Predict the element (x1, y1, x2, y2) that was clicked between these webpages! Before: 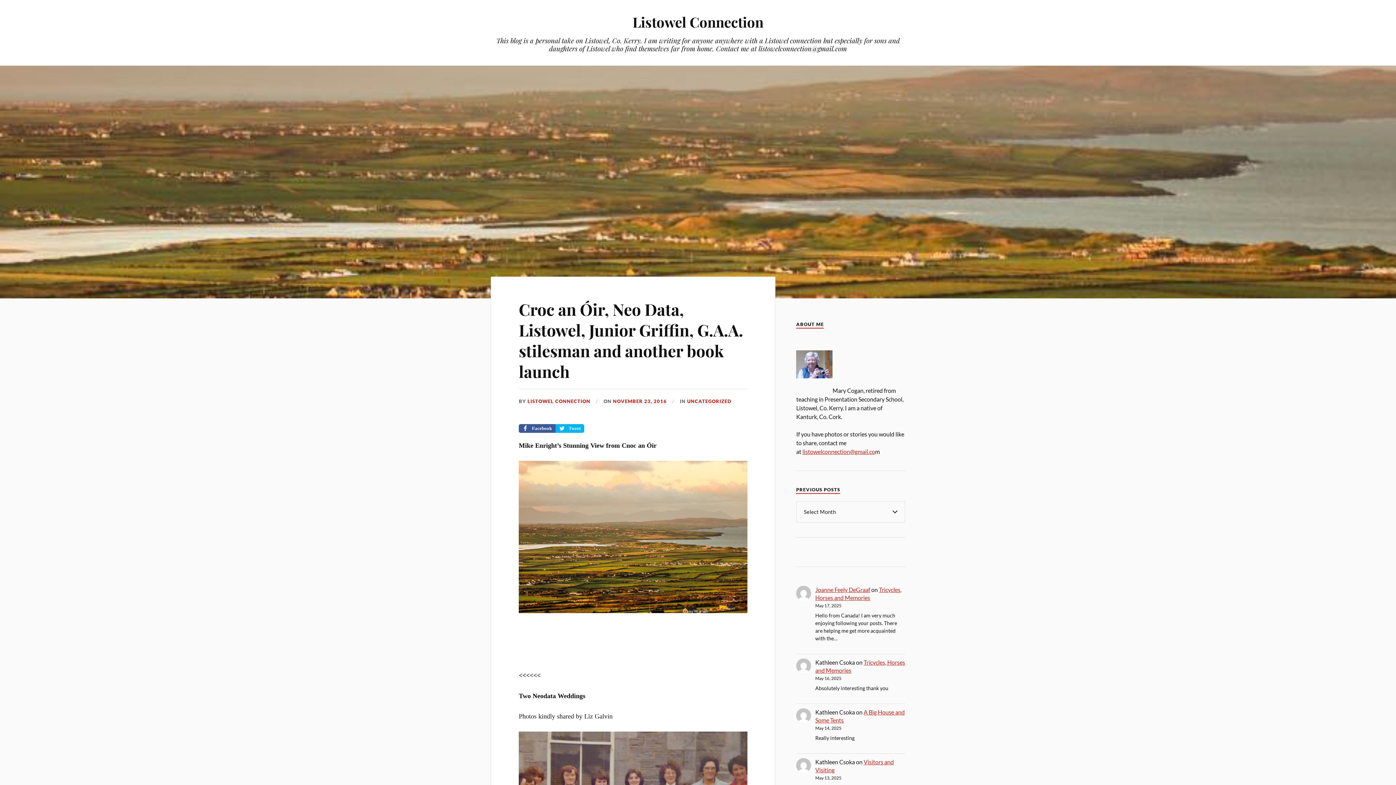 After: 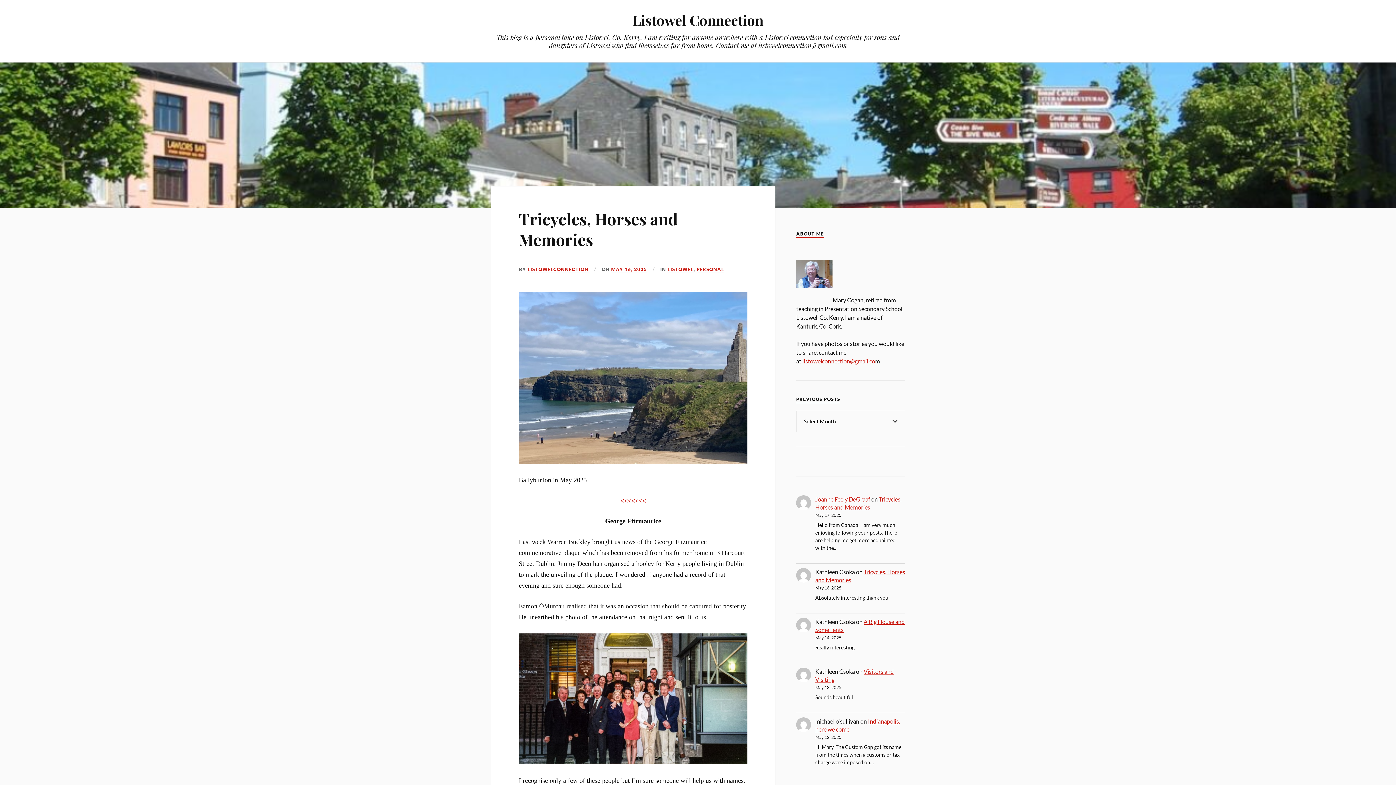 Action: label: Listowel Connection bbox: (632, 12, 763, 31)